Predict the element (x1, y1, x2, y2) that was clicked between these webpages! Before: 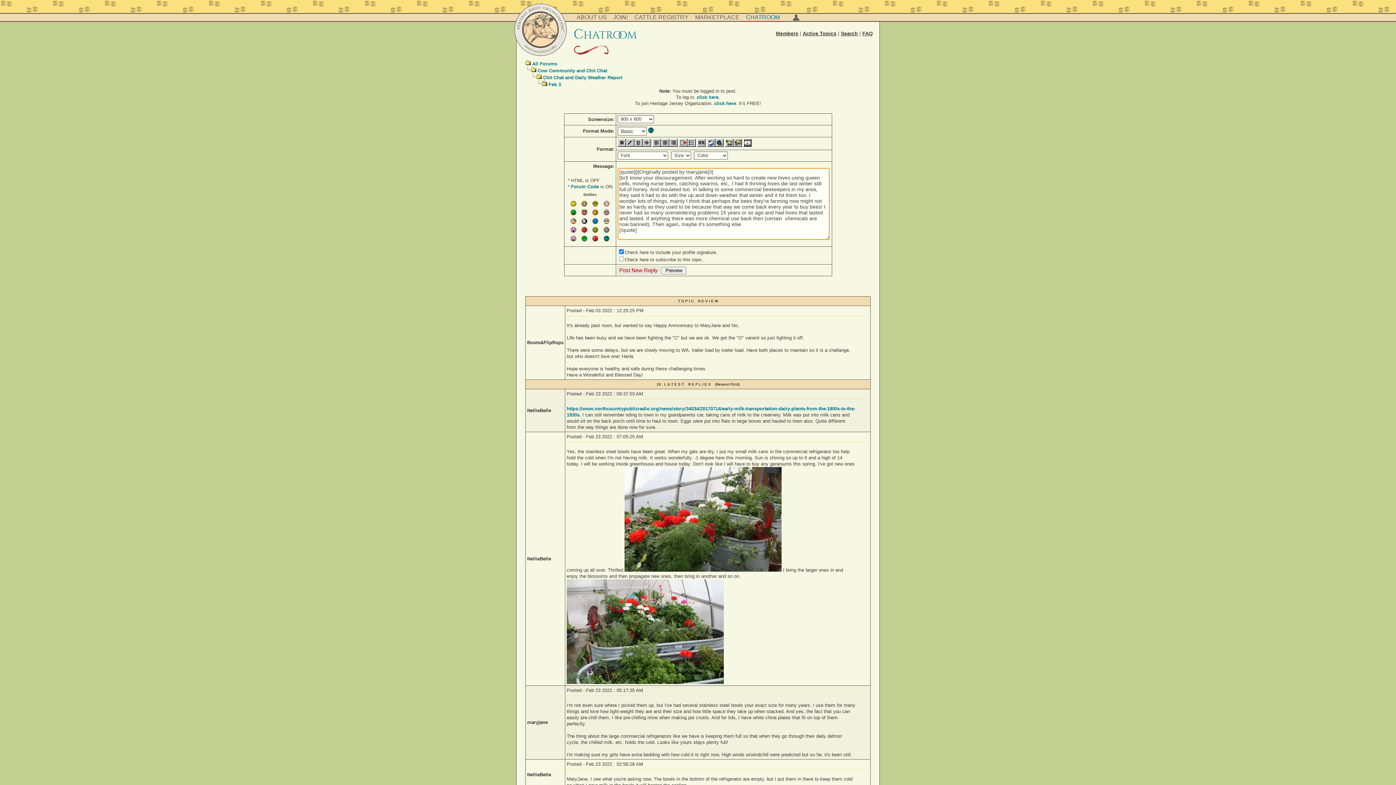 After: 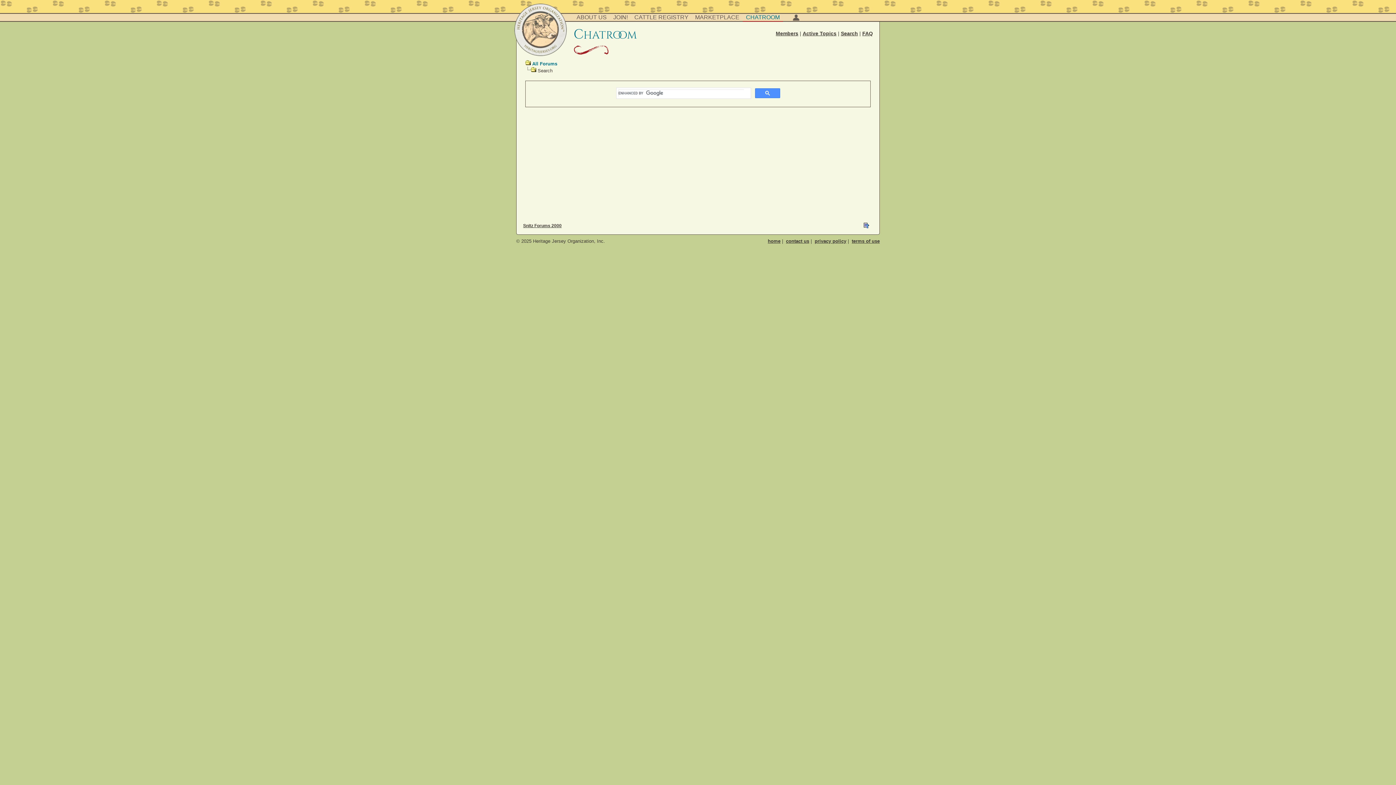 Action: bbox: (841, 30, 858, 36) label: Search